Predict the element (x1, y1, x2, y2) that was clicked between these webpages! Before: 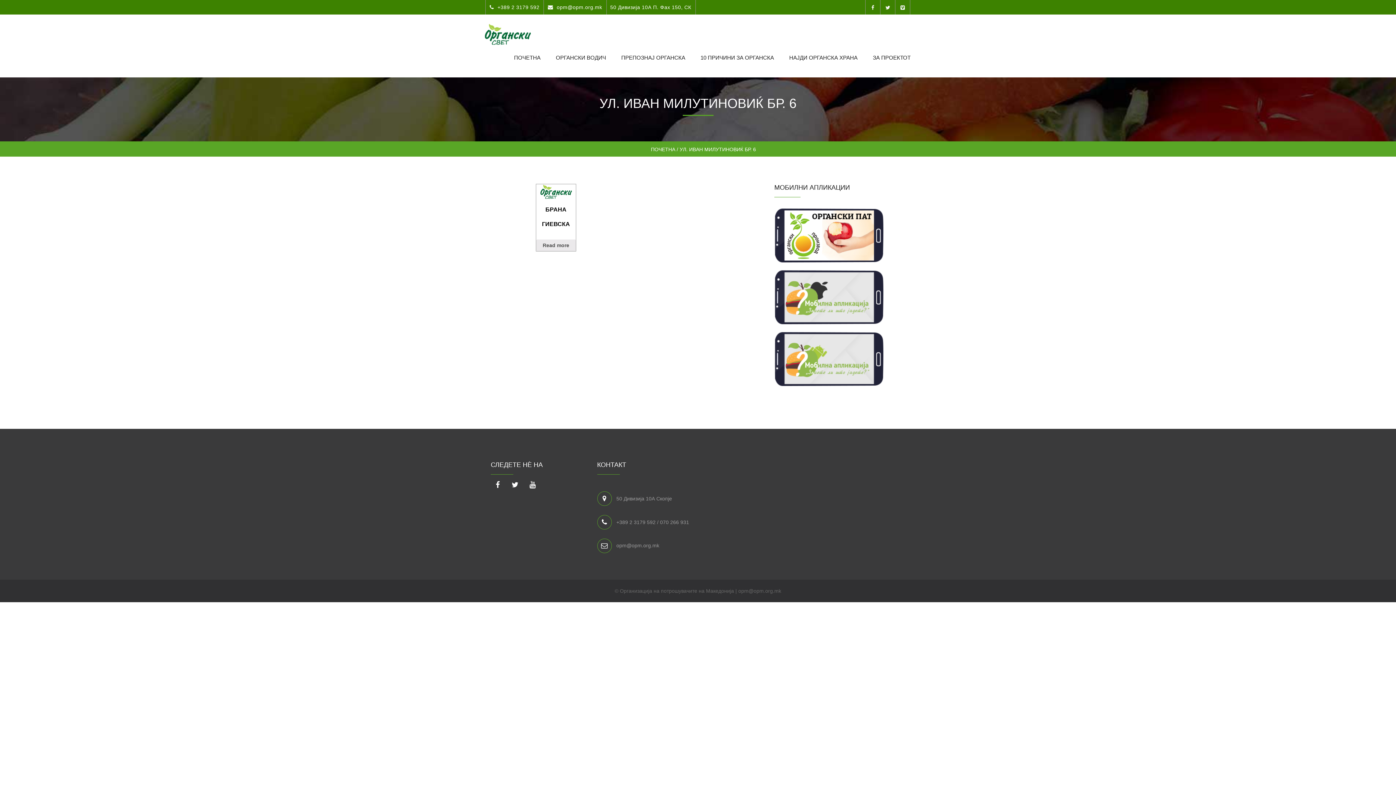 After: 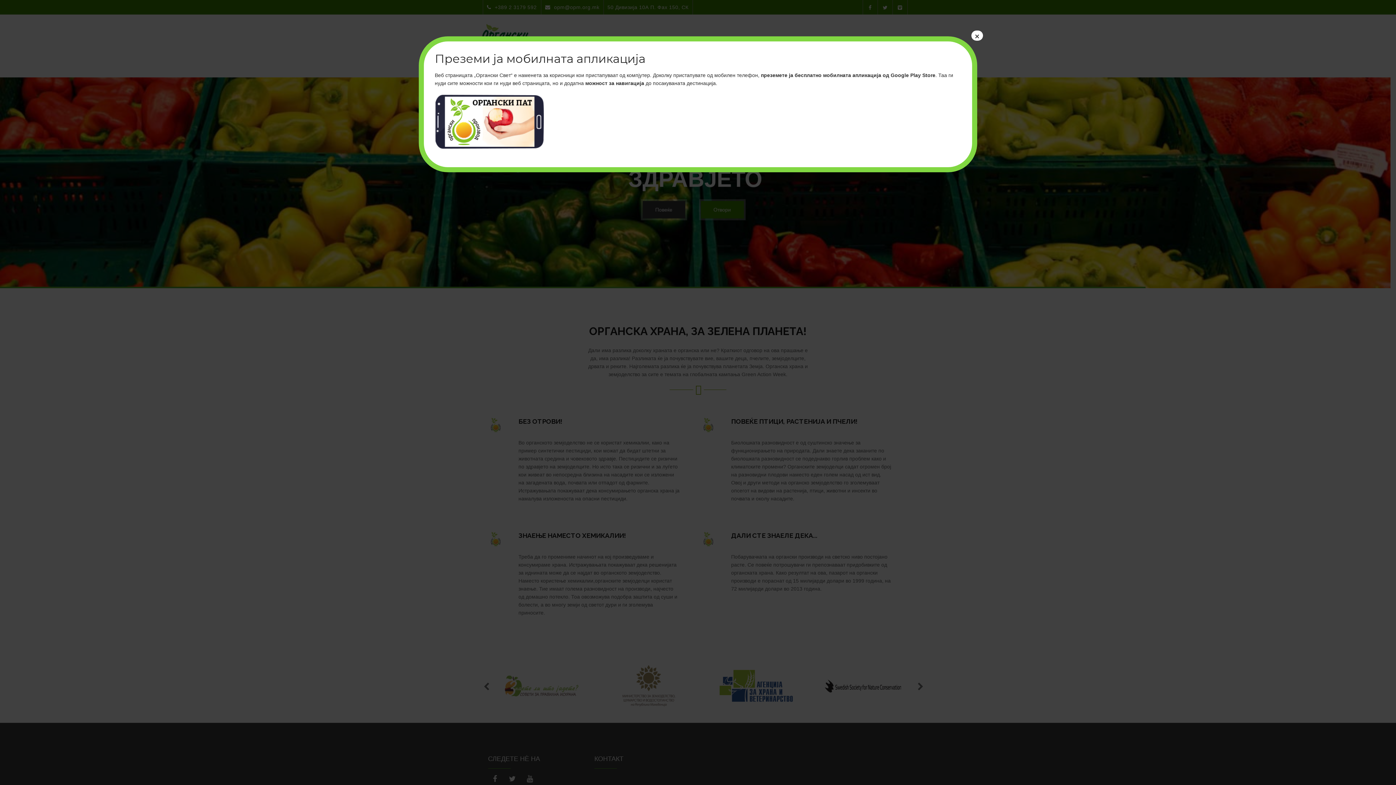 Action: label: © Организација на потрошувачите на Македонија | opm@opm.org.mk bbox: (614, 588, 781, 594)